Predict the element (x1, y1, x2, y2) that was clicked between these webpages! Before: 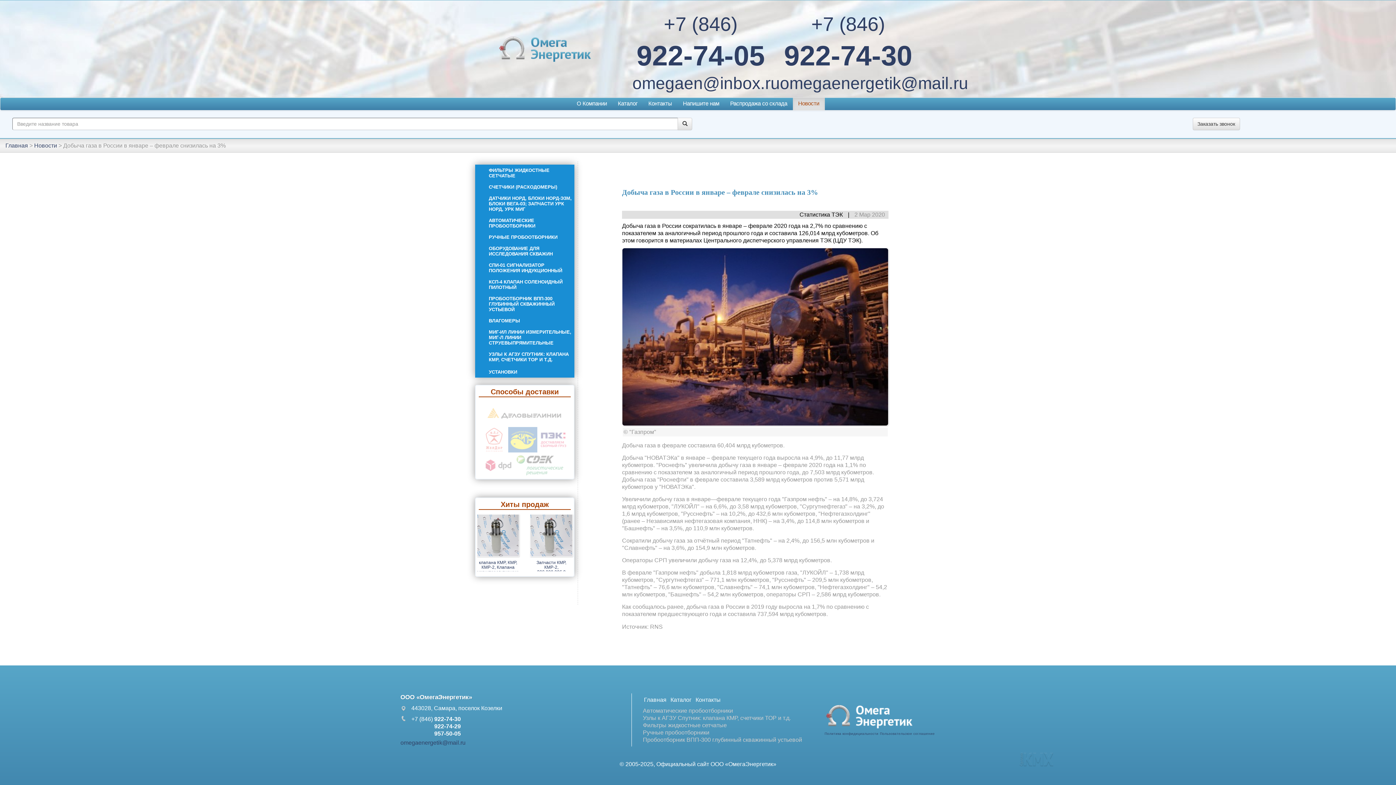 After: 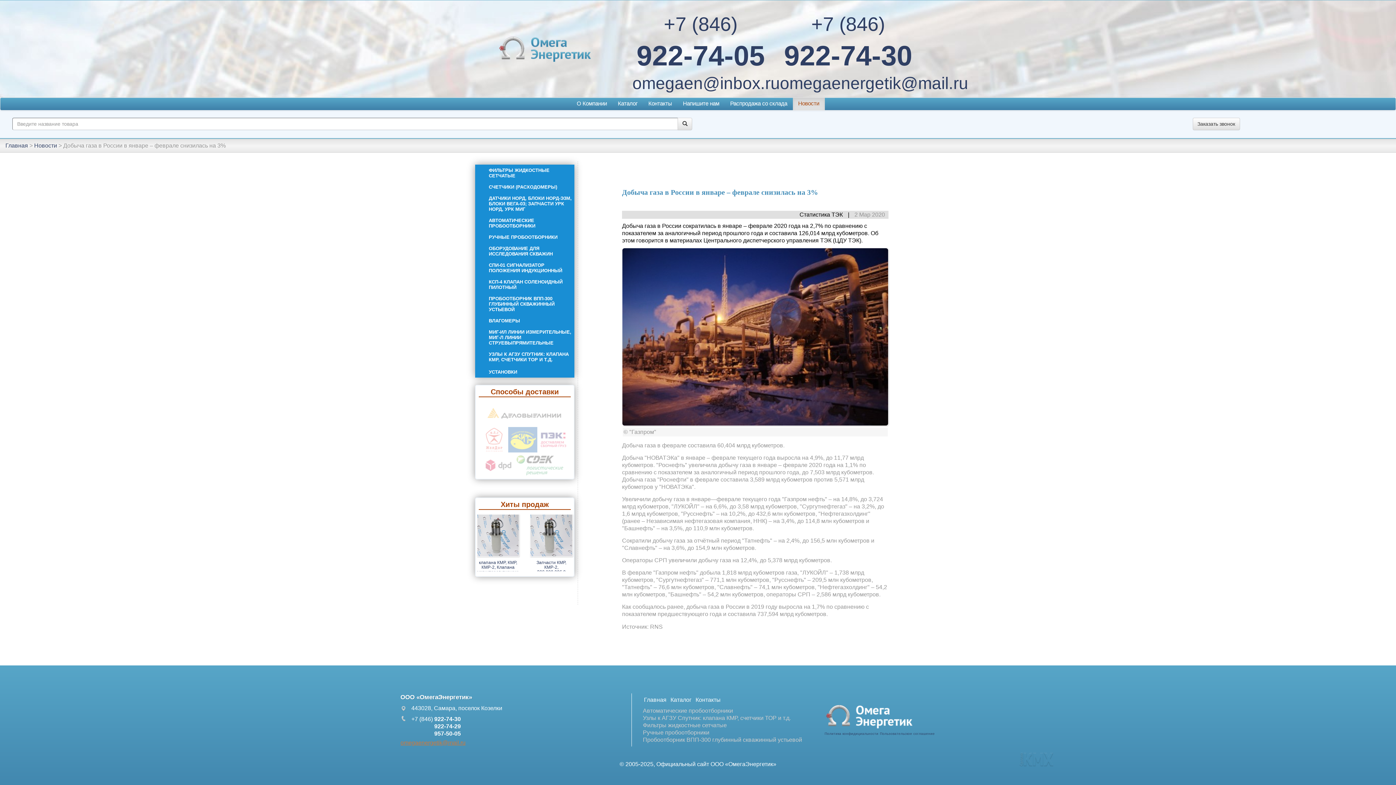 Action: label: omegaenergetik@mail.ru bbox: (400, 740, 465, 746)